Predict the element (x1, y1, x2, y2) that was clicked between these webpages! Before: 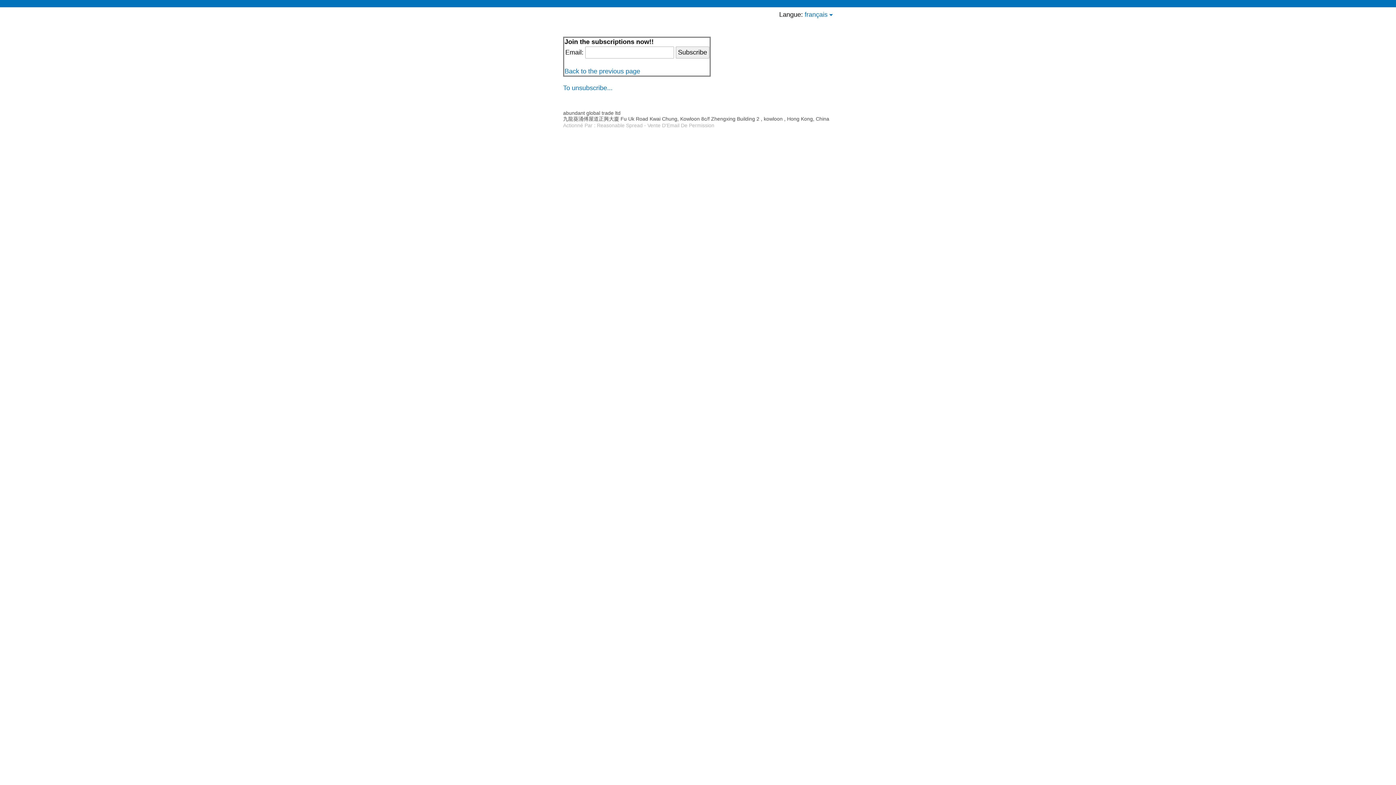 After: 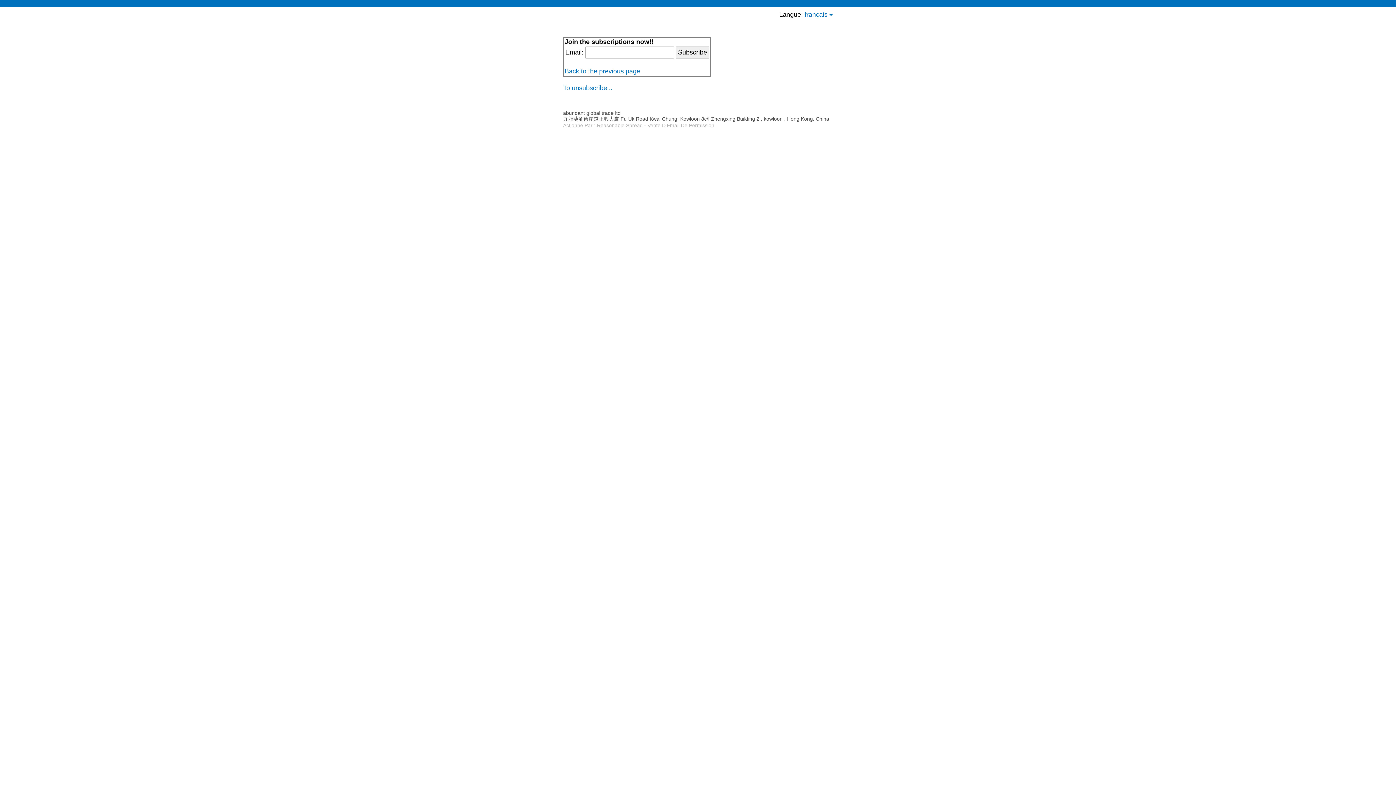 Action: label: français bbox: (804, 10, 833, 18)